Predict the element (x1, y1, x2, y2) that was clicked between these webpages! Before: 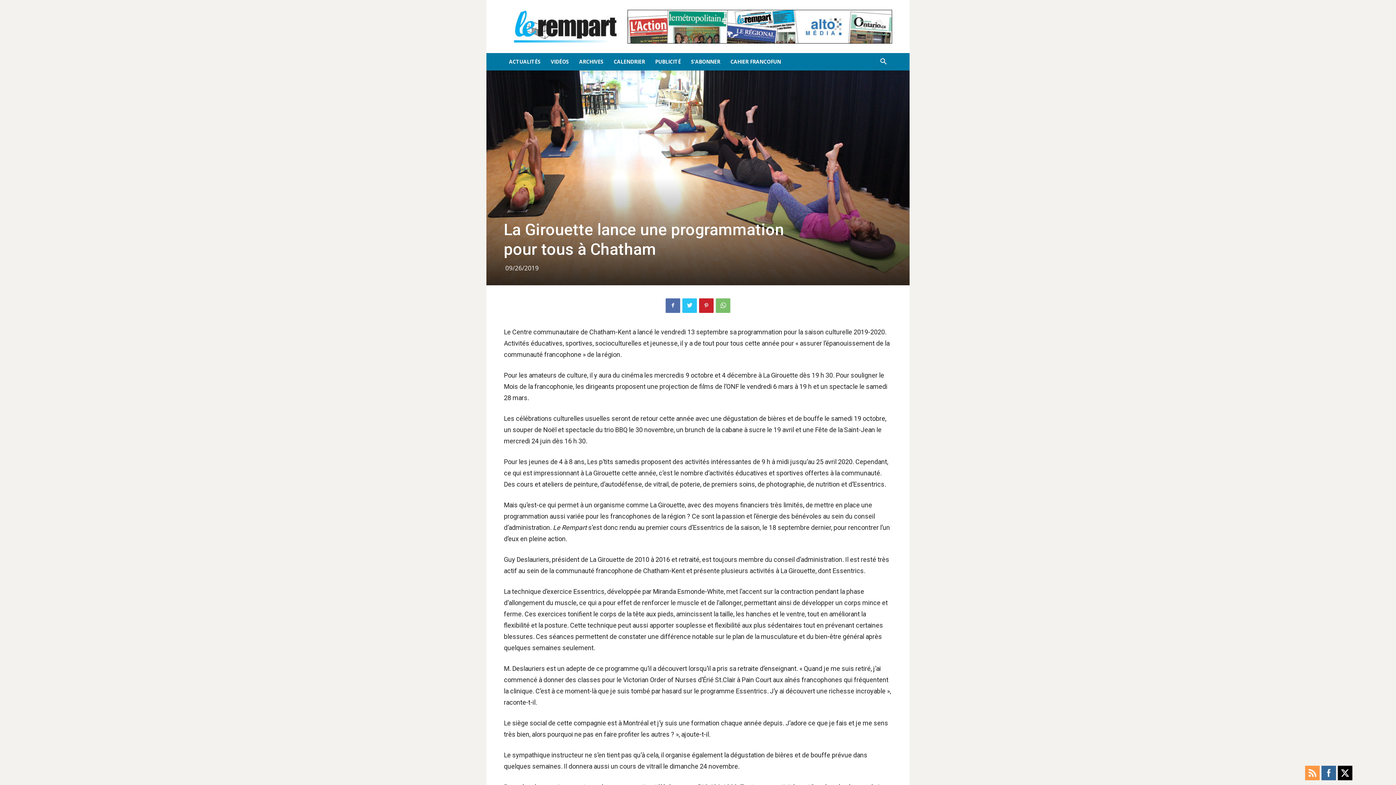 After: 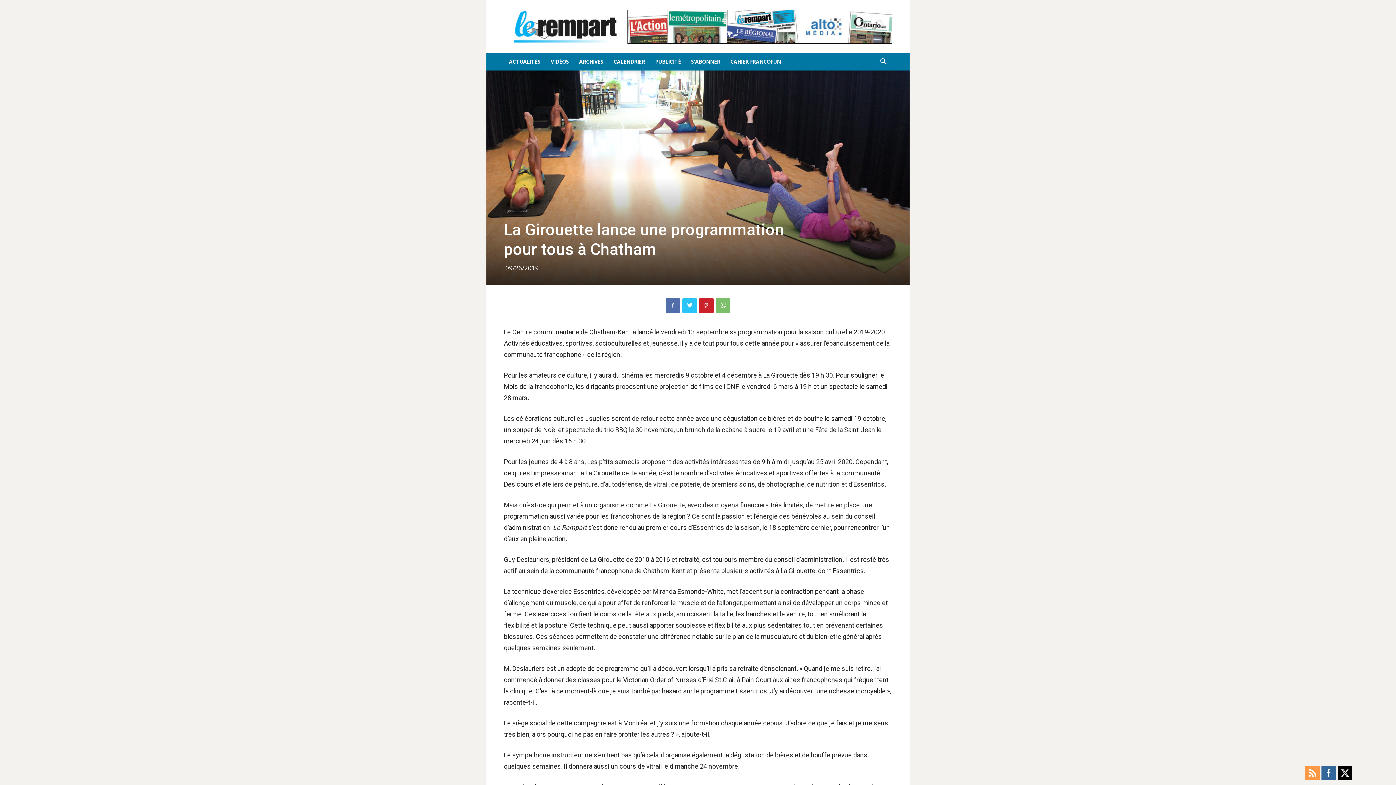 Action: bbox: (1315, 730, 1342, 738)